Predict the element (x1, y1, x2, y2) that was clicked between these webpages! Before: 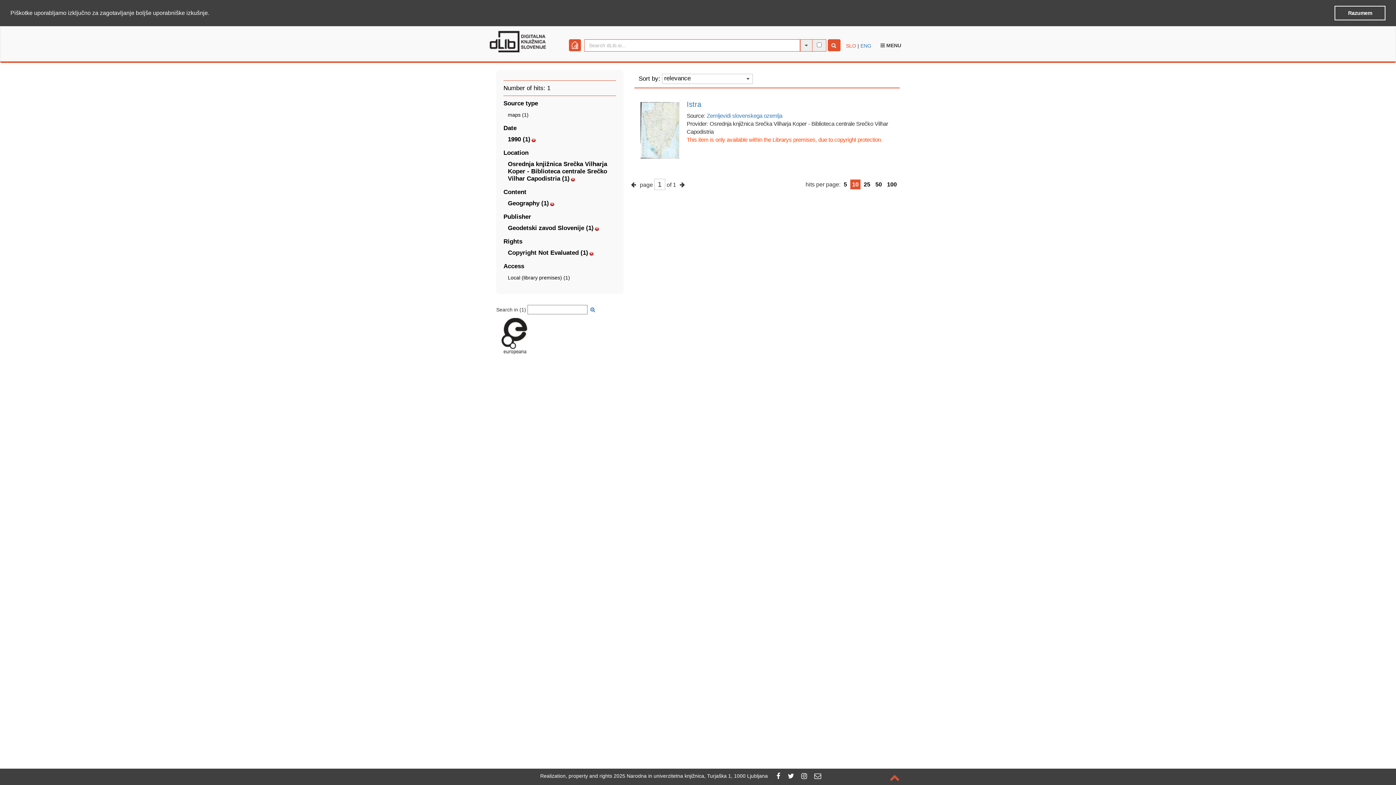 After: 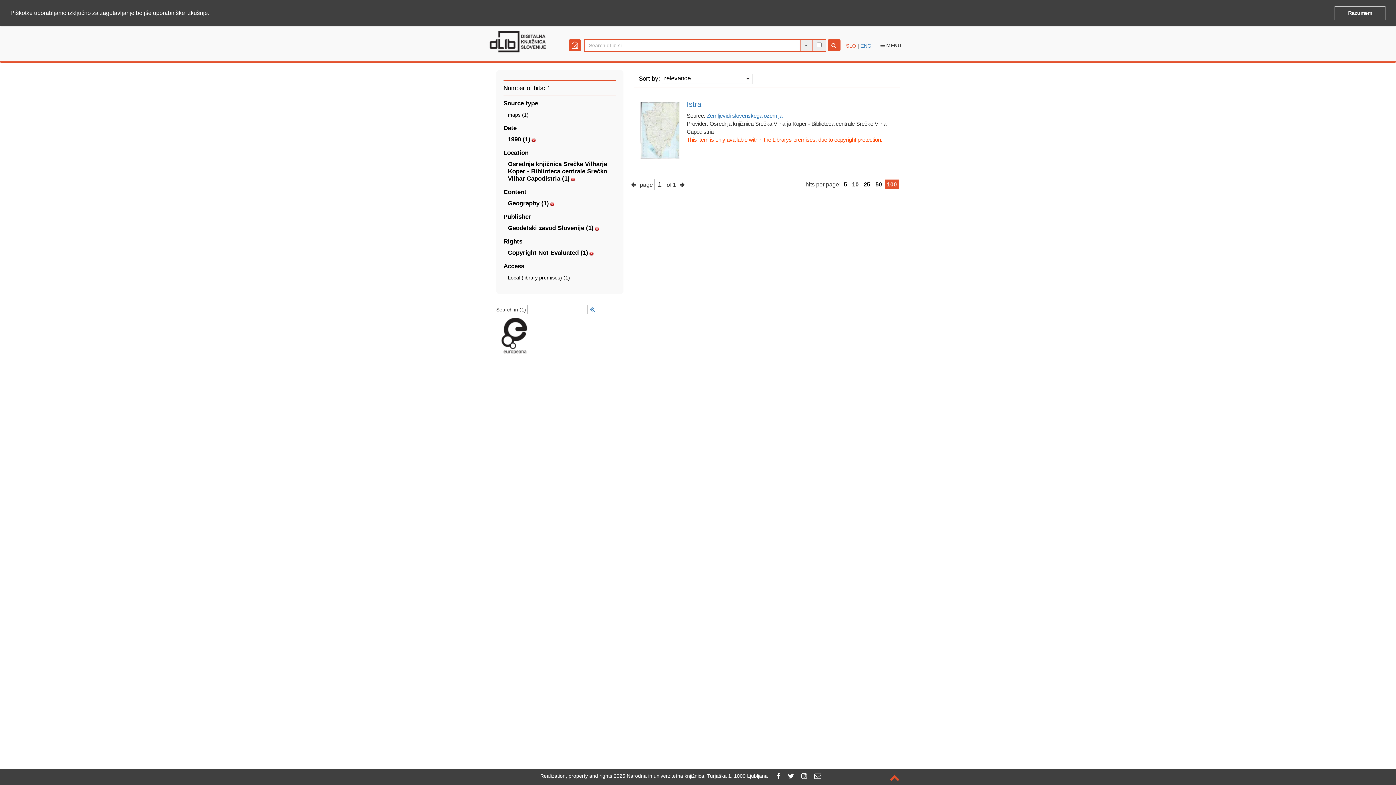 Action: bbox: (887, 181, 897, 187) label: 100